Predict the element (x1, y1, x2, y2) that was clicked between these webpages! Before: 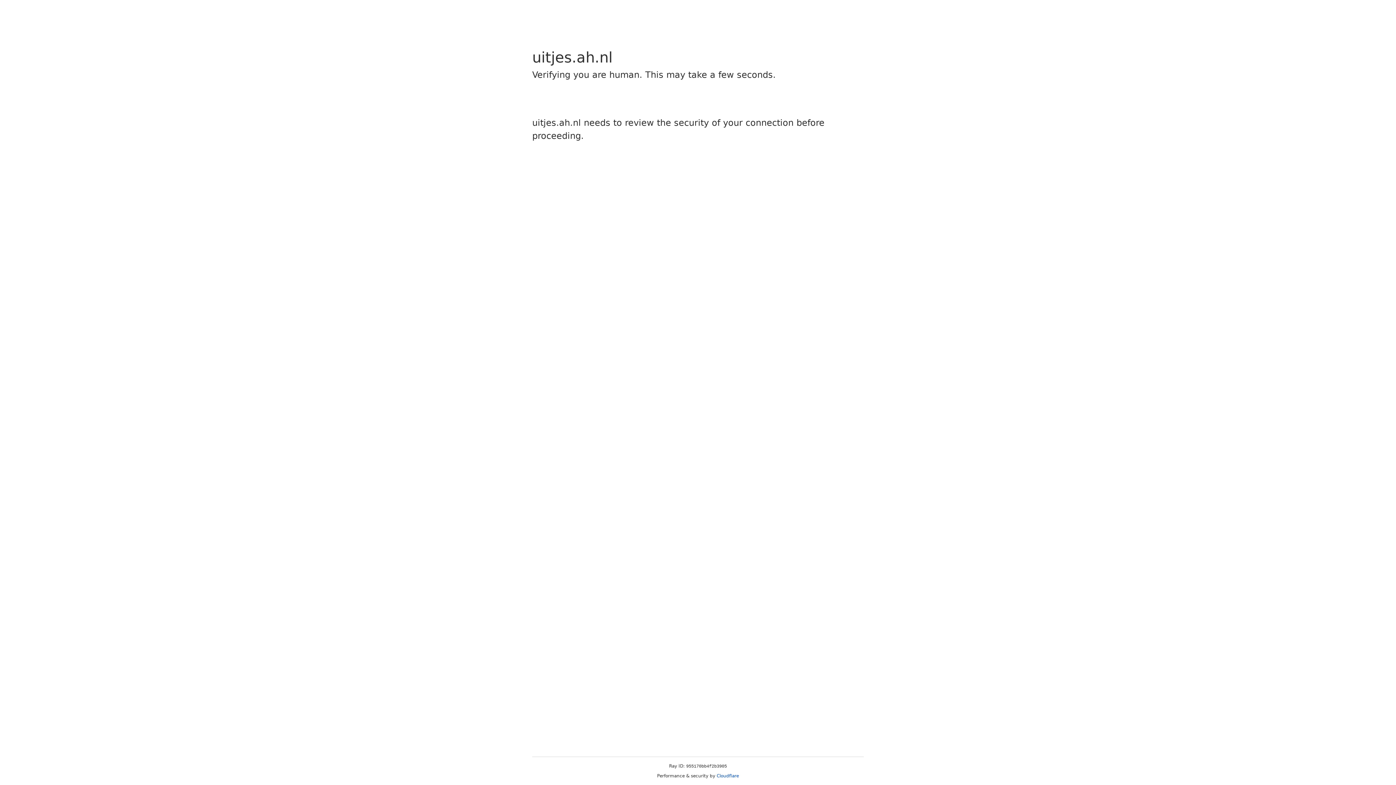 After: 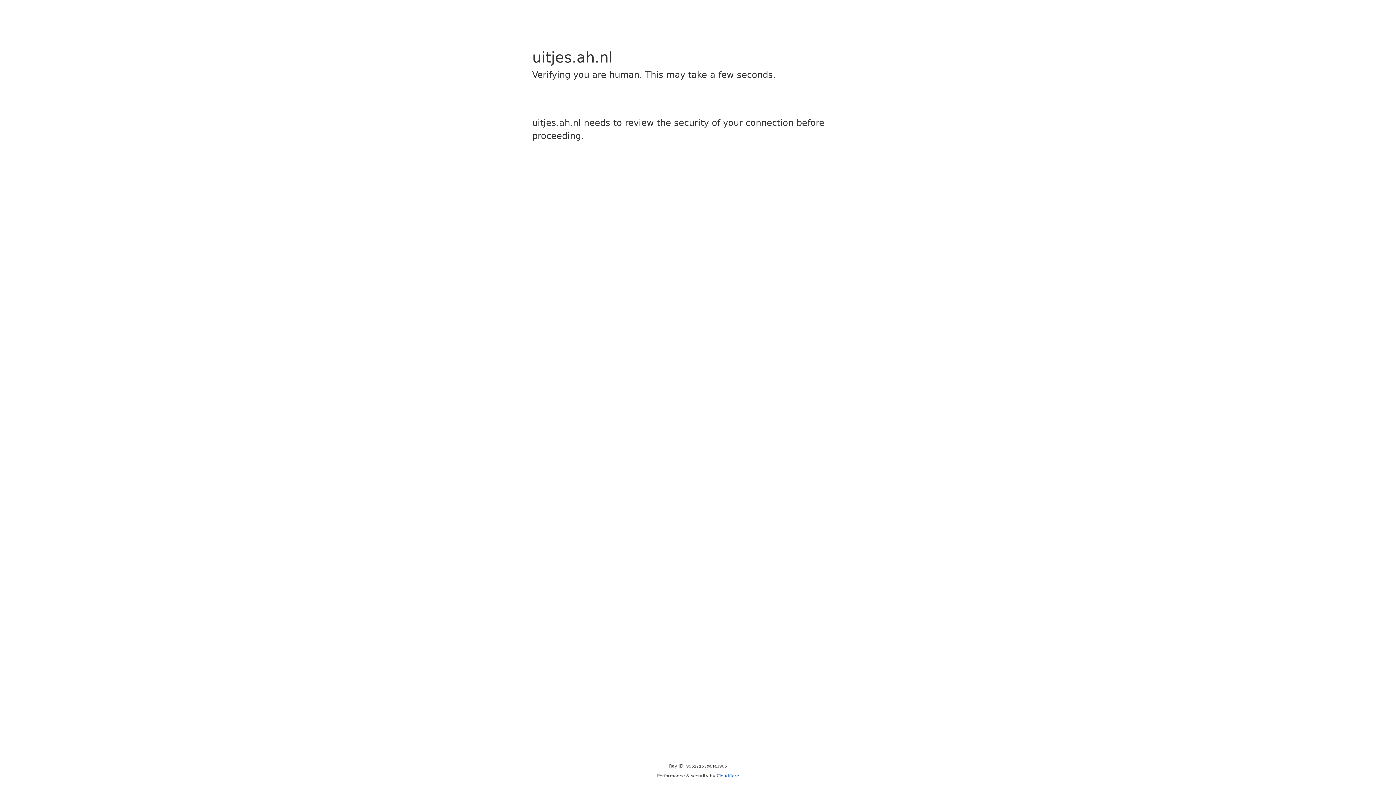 Action: bbox: (716, 773, 739, 778) label: Cloudflare